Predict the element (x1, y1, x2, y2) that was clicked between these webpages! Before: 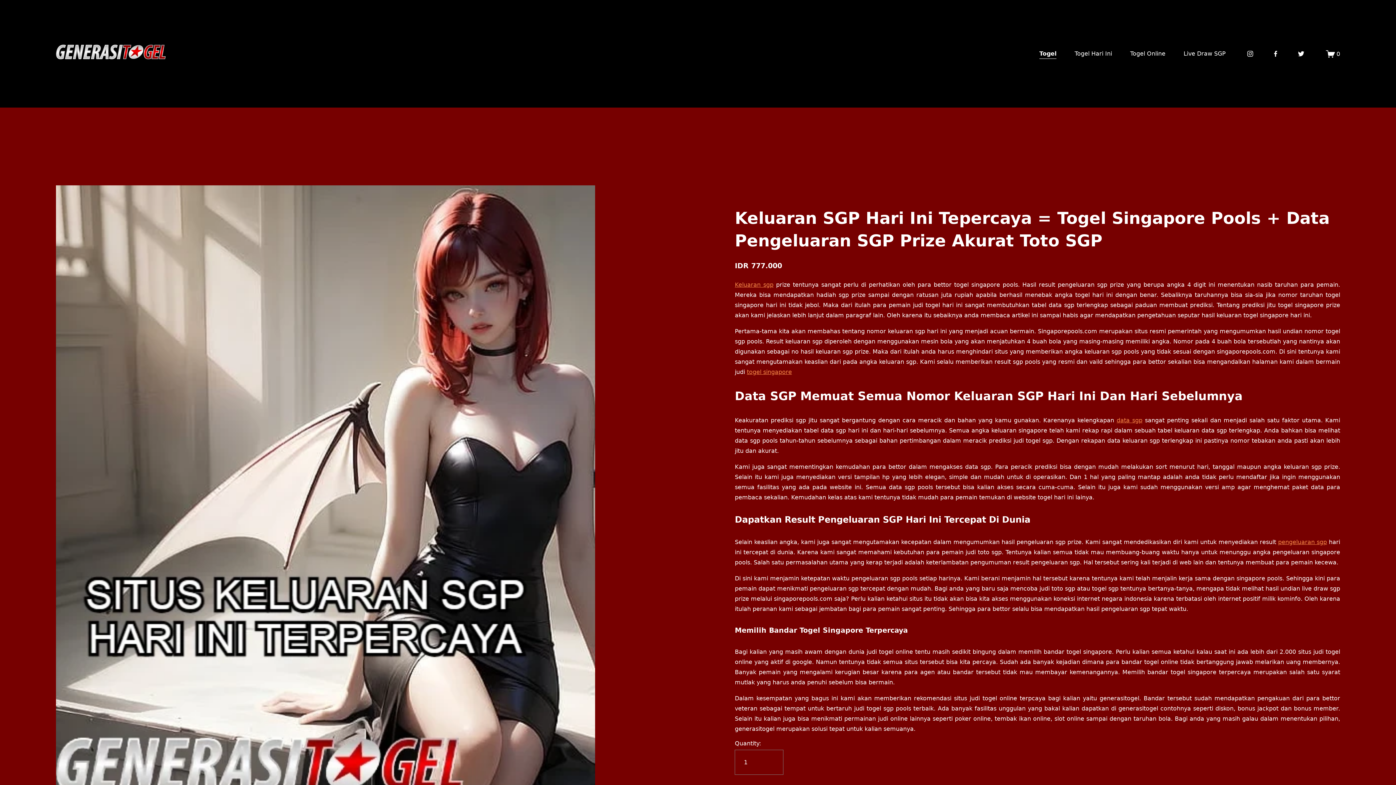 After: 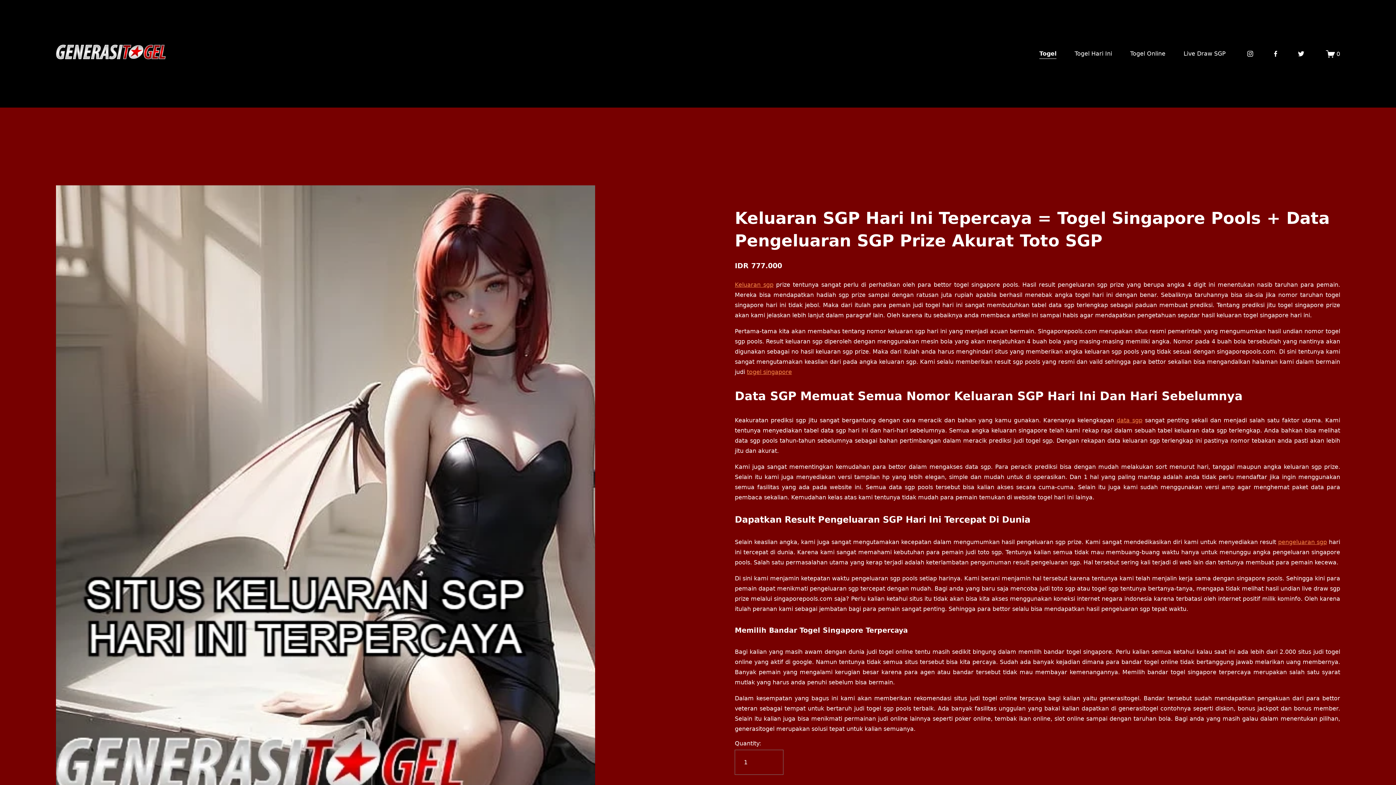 Action: bbox: (735, 281, 773, 288) label: Keluaran sgp